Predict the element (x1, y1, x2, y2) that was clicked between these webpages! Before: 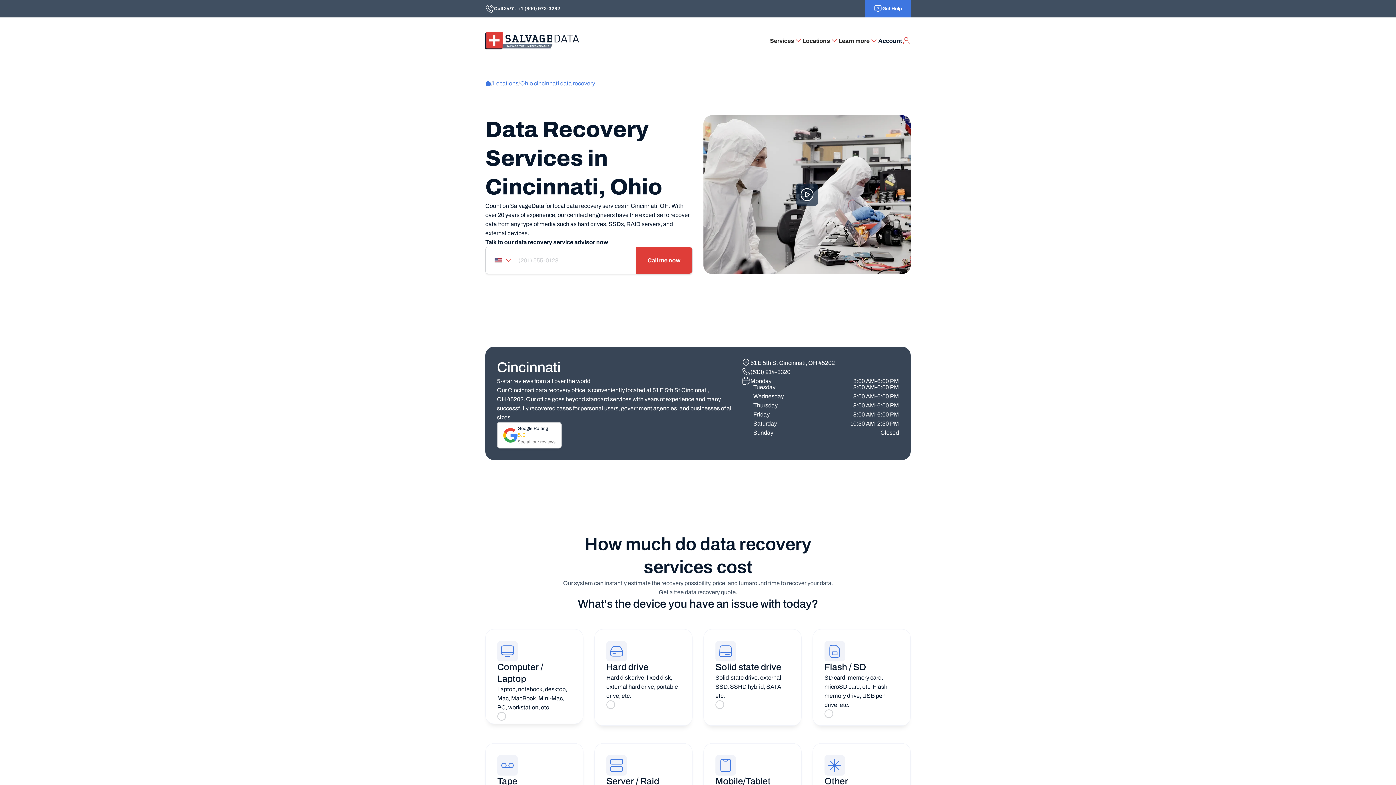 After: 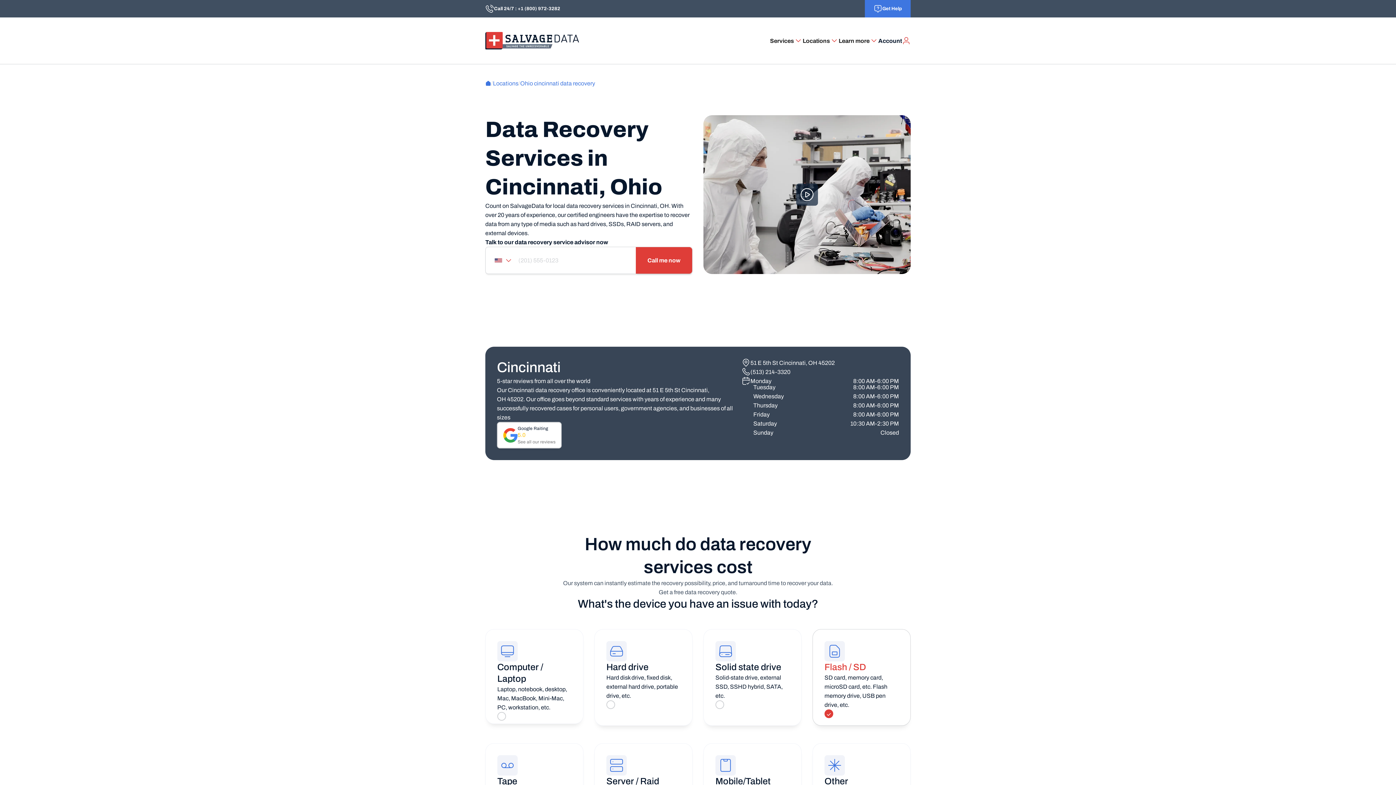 Action: label: Flash / SD

SD card, memory card, microSD card, etc. Flash memory drive, USB pen drive, etc. bbox: (812, 626, 910, 729)